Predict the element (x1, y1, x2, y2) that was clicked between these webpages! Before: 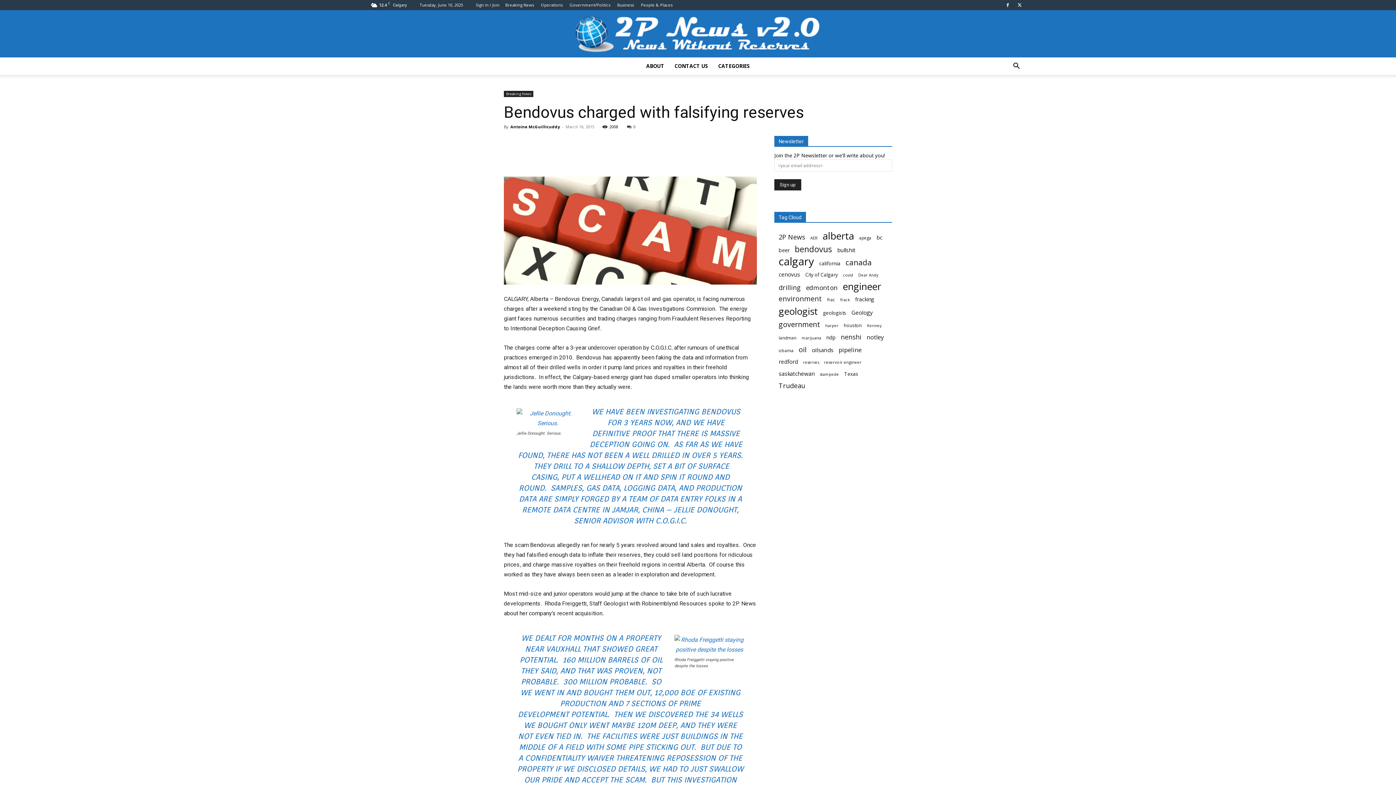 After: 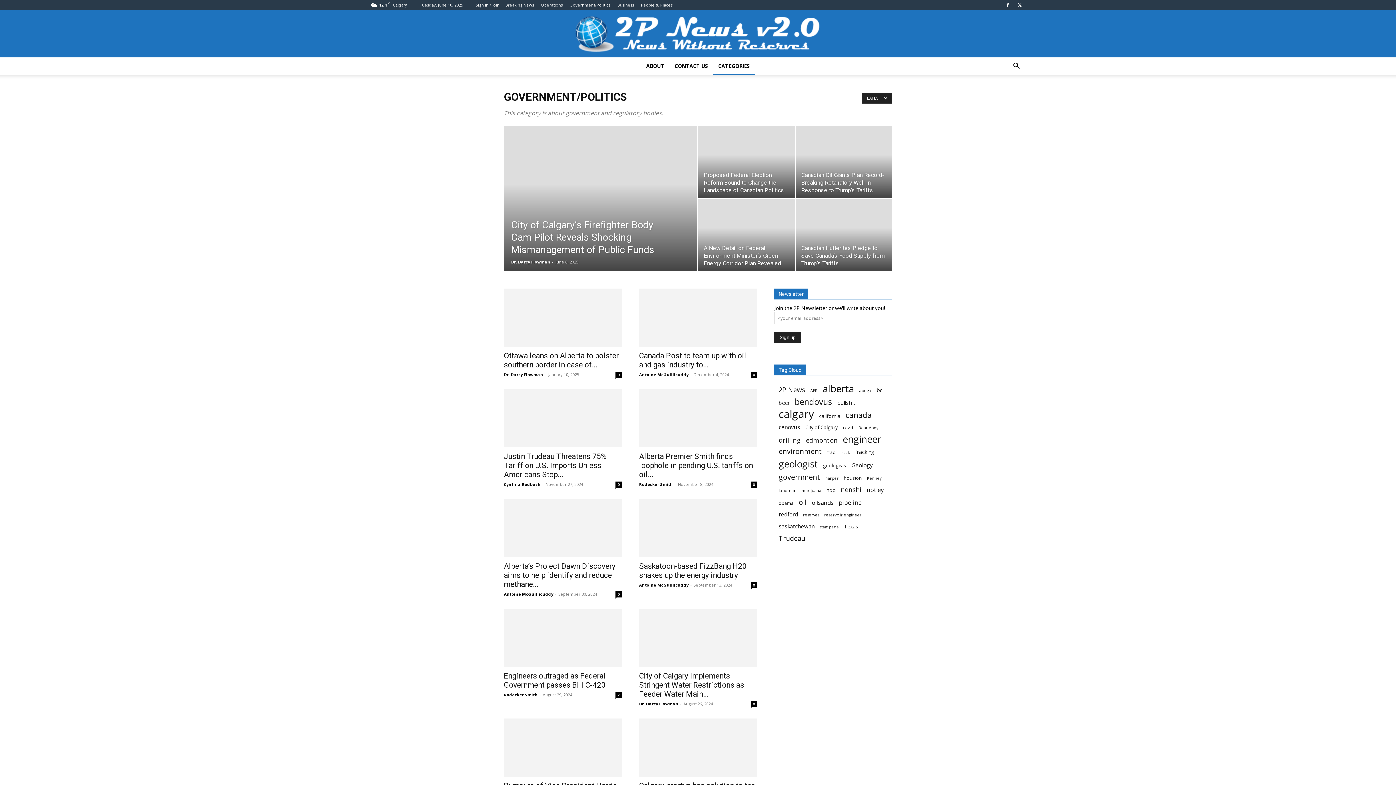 Action: label: Government/Politics bbox: (569, 2, 610, 7)